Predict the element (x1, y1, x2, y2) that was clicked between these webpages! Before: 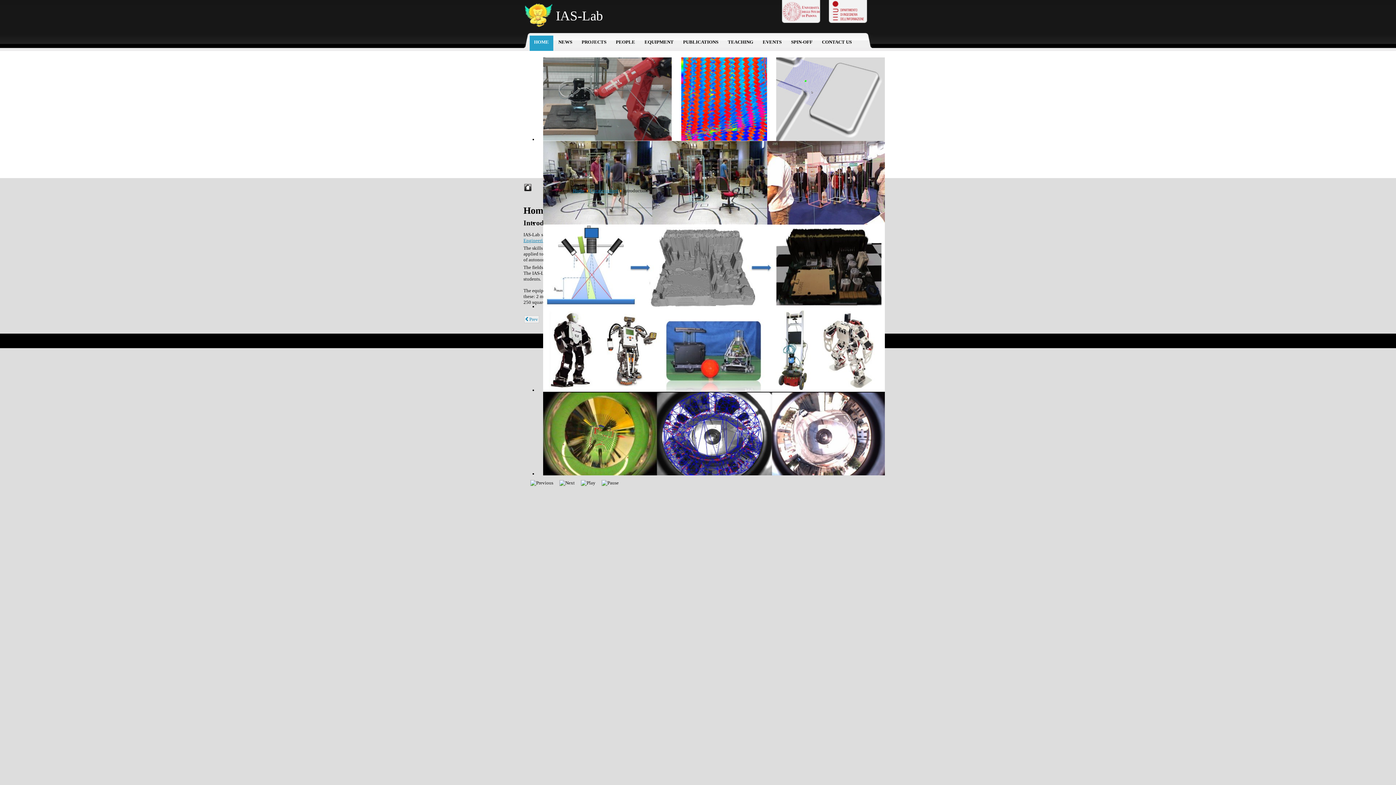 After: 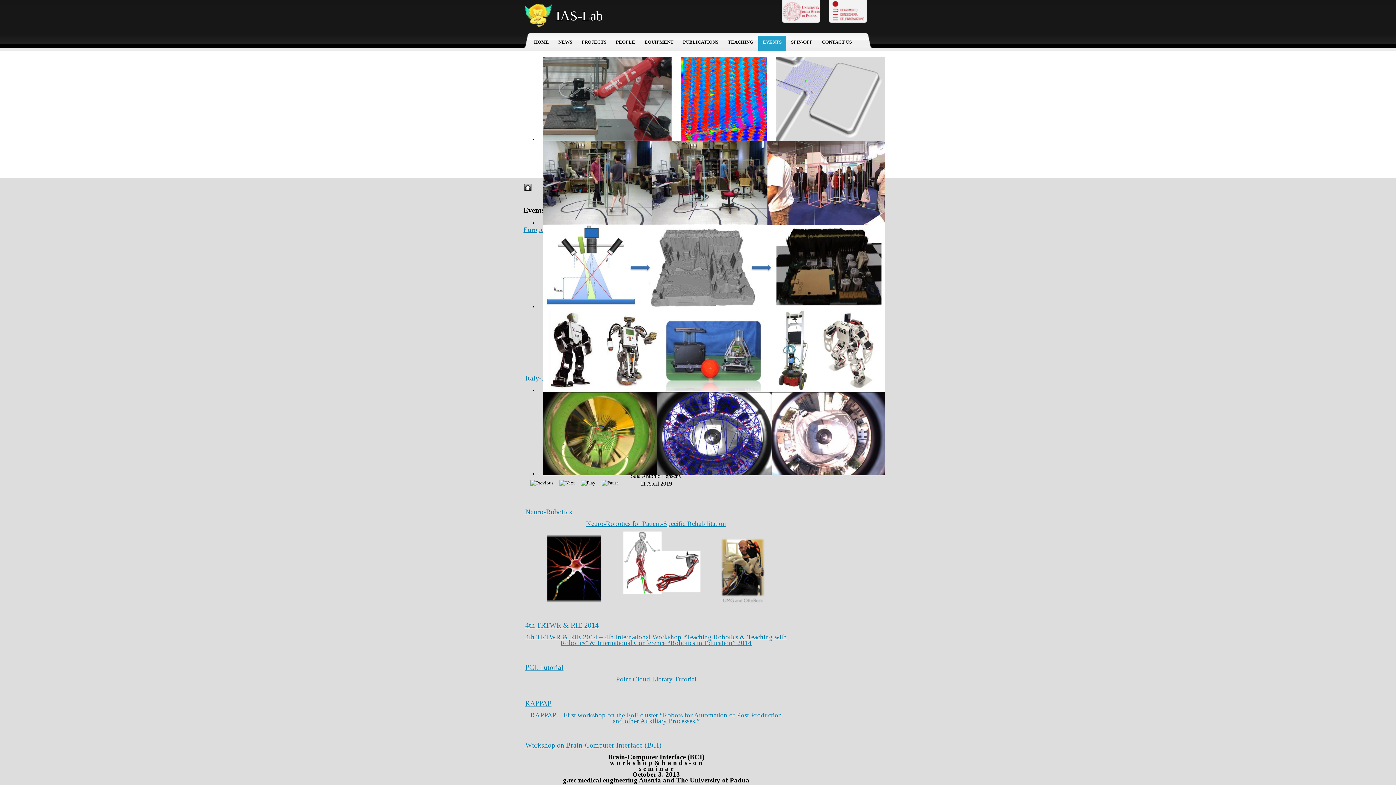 Action: label: EVENTS bbox: (758, 35, 786, 50)